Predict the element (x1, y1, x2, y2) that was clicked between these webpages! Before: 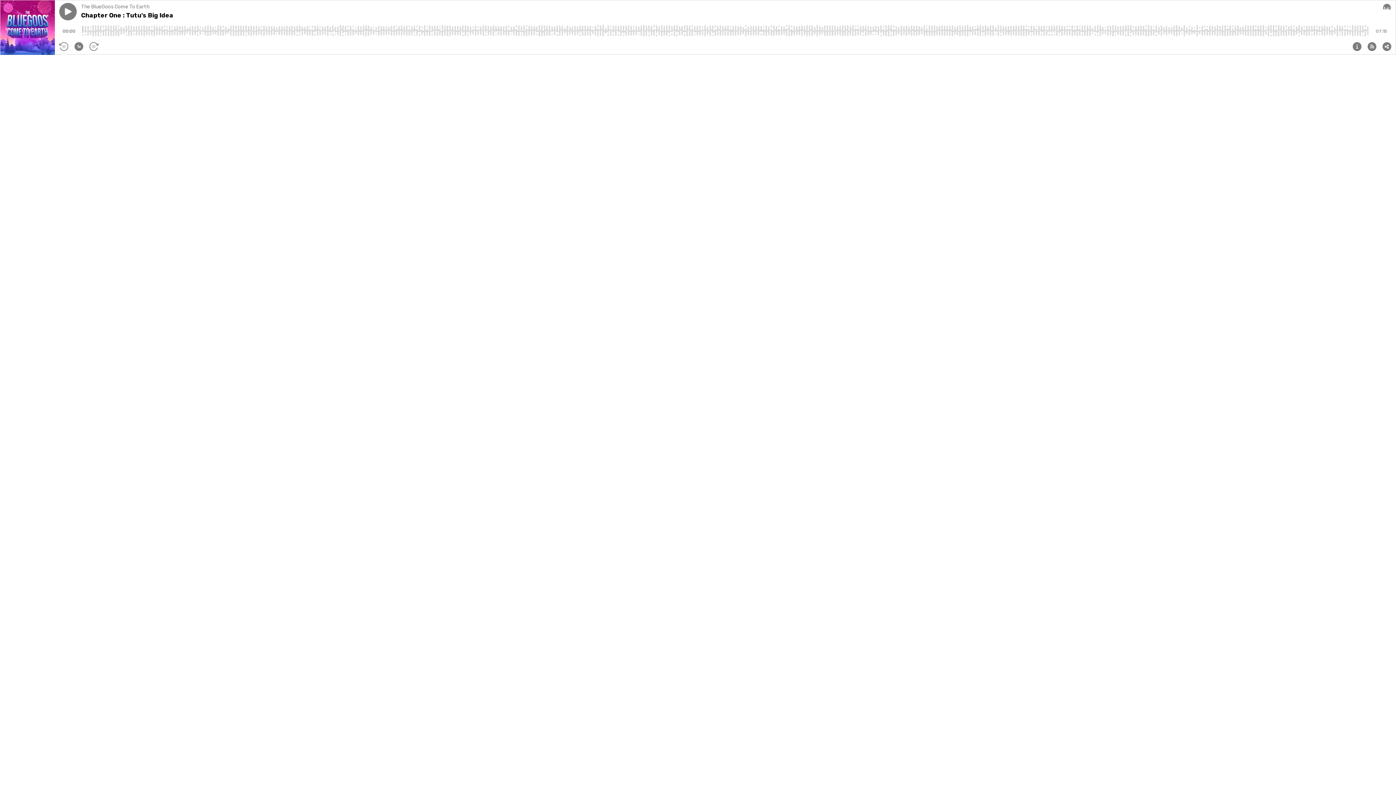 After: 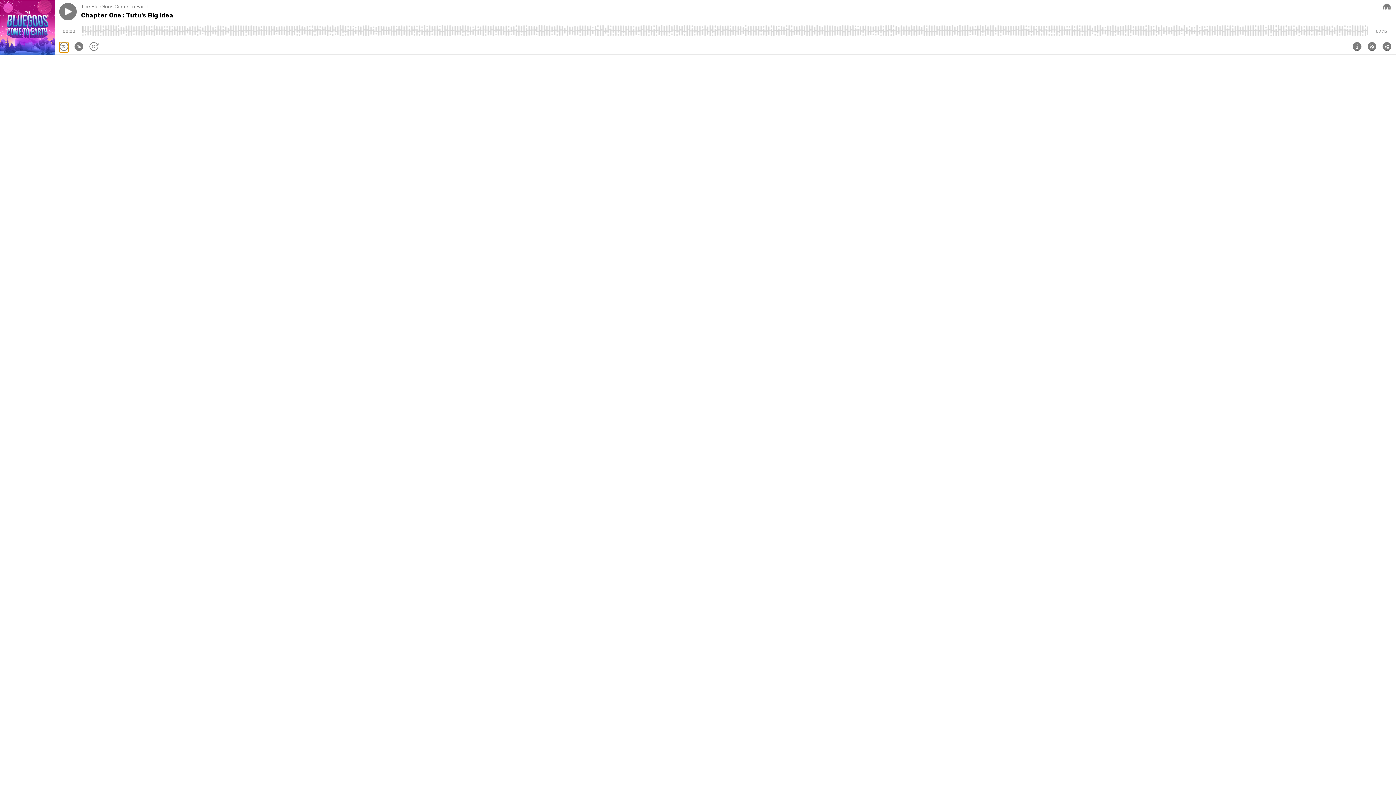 Action: bbox: (59, 42, 68, 52) label: reculer de 30 secondes